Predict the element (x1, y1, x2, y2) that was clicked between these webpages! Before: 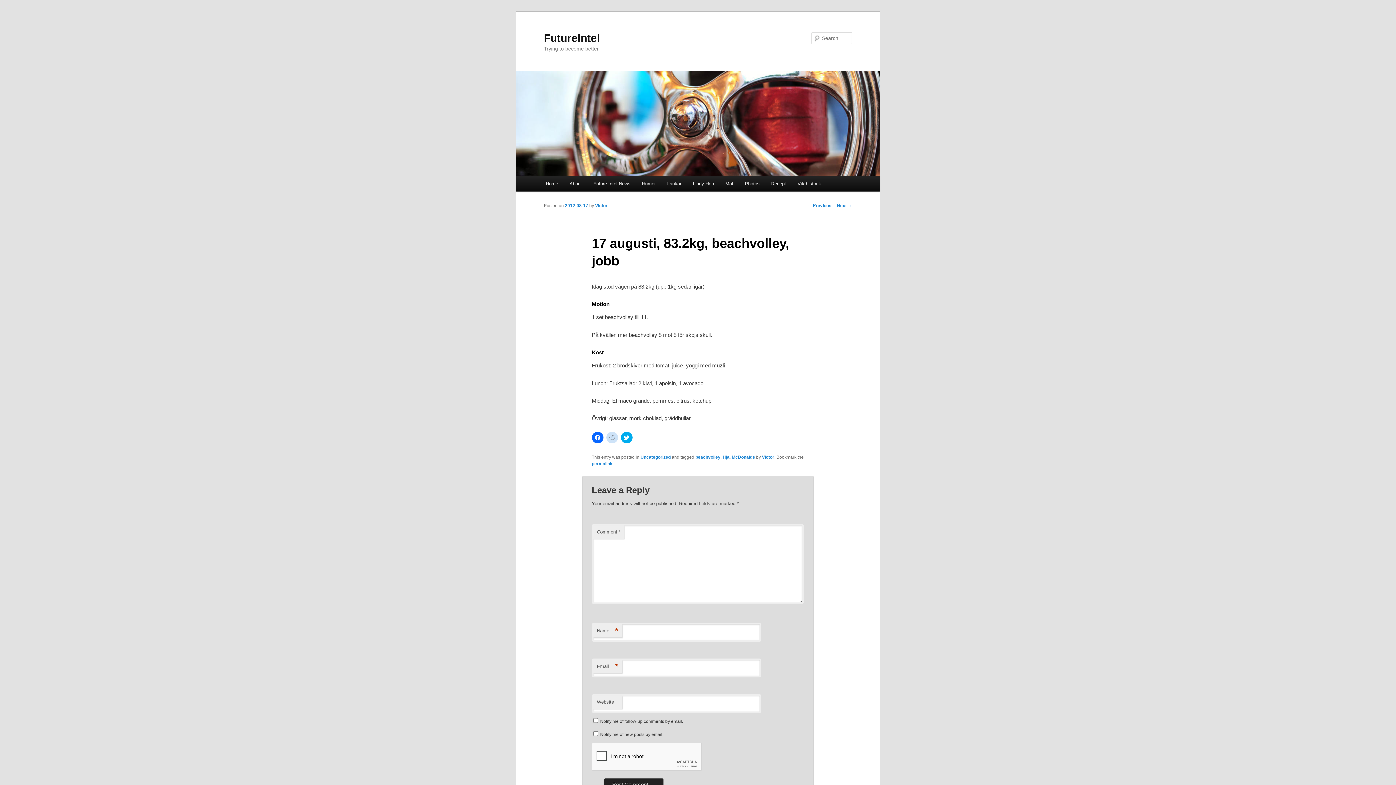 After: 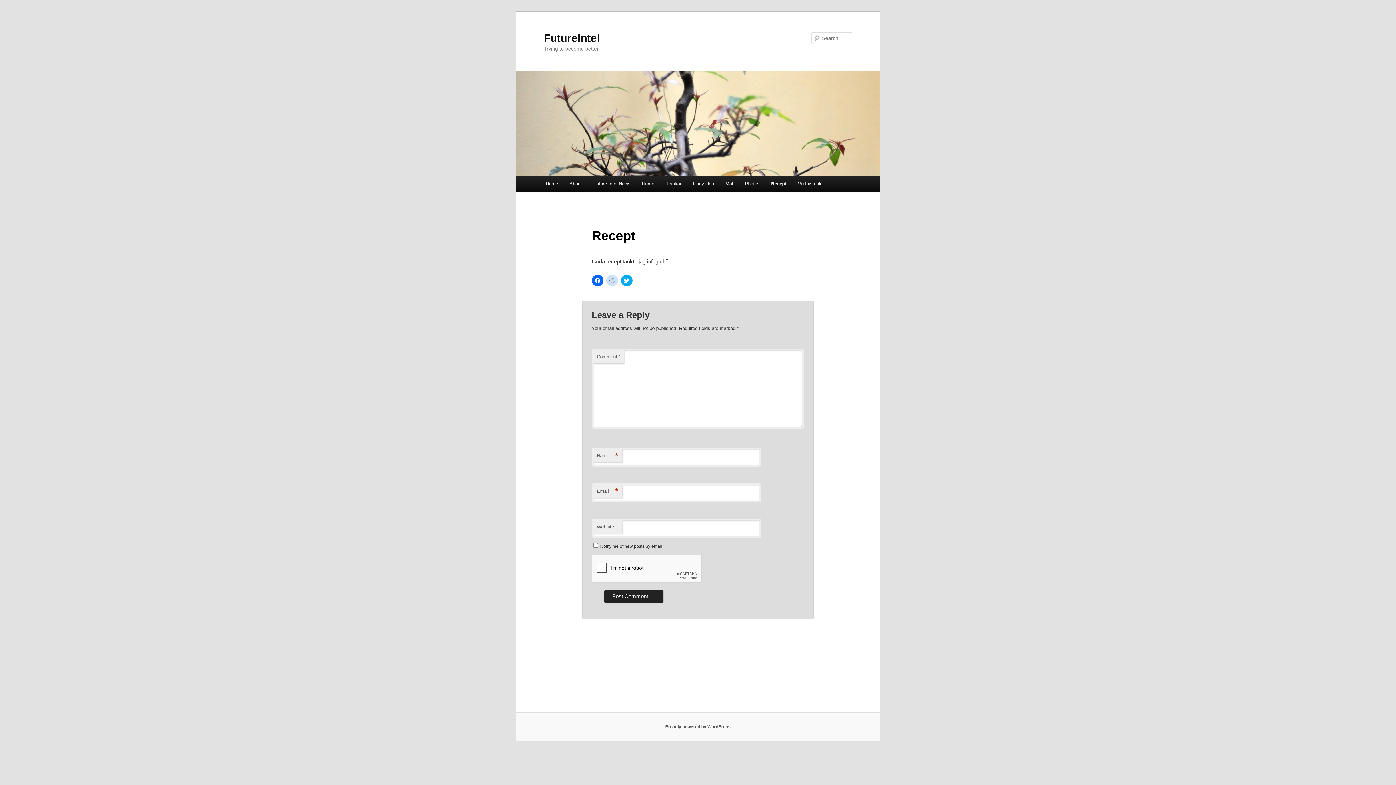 Action: label: Recept bbox: (765, 176, 791, 191)